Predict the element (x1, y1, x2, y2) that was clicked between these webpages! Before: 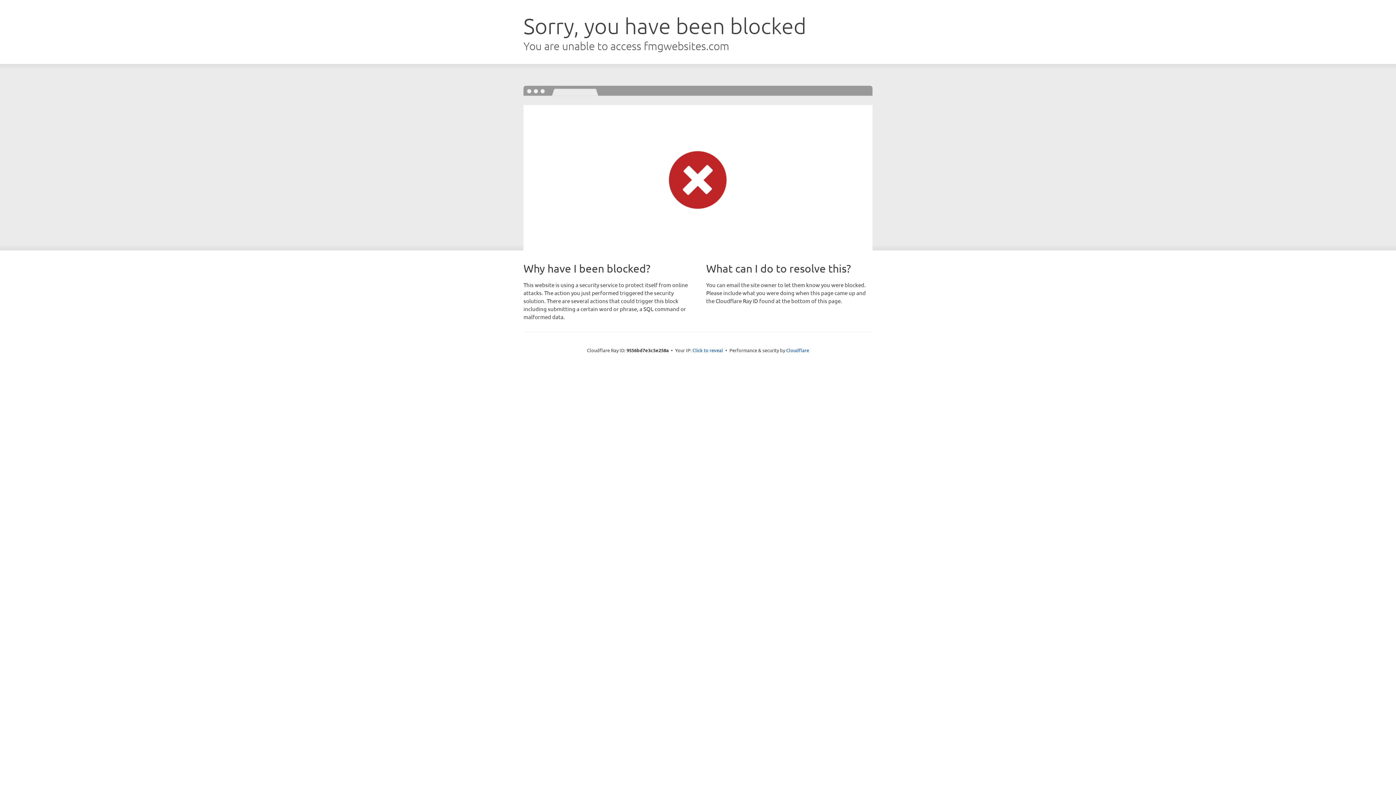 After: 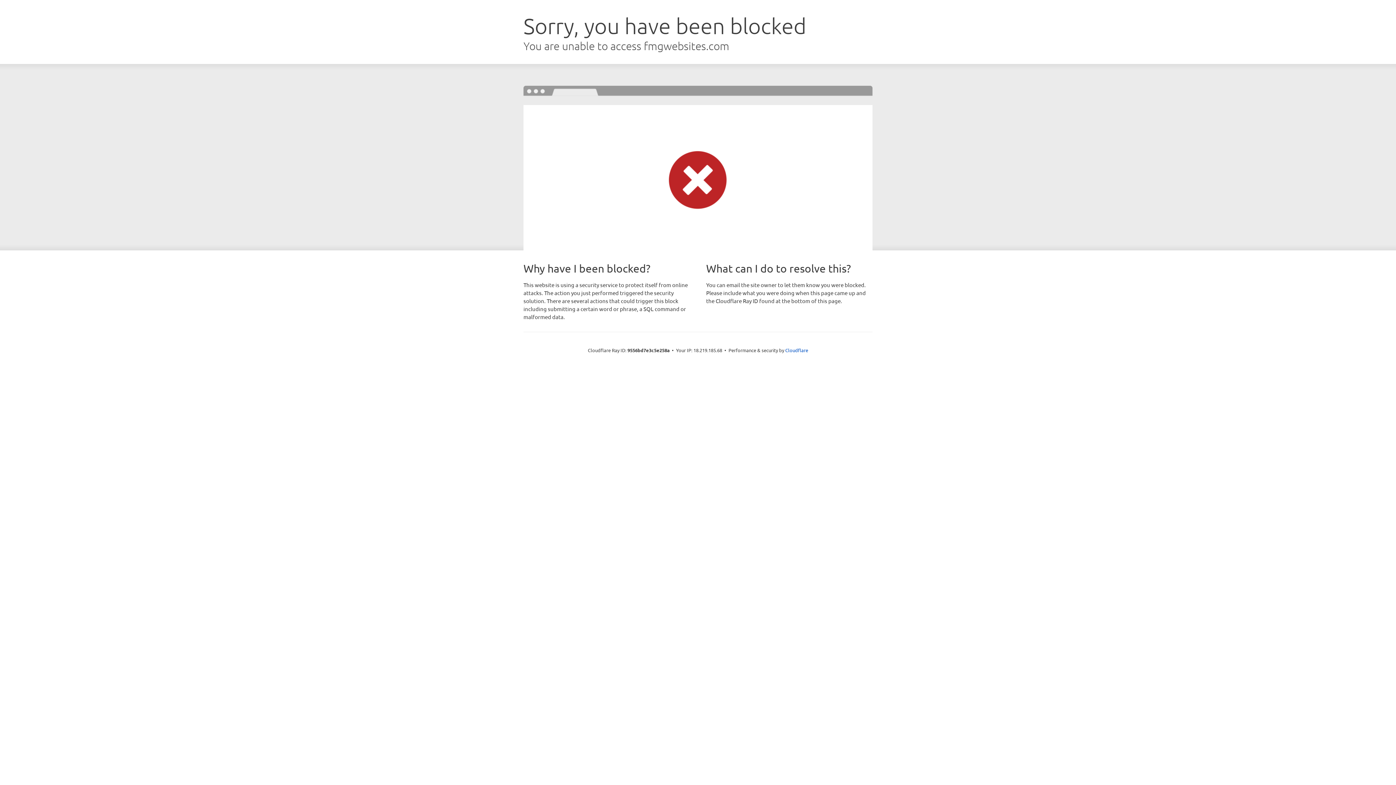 Action: label: Click to reveal bbox: (692, 346, 723, 353)